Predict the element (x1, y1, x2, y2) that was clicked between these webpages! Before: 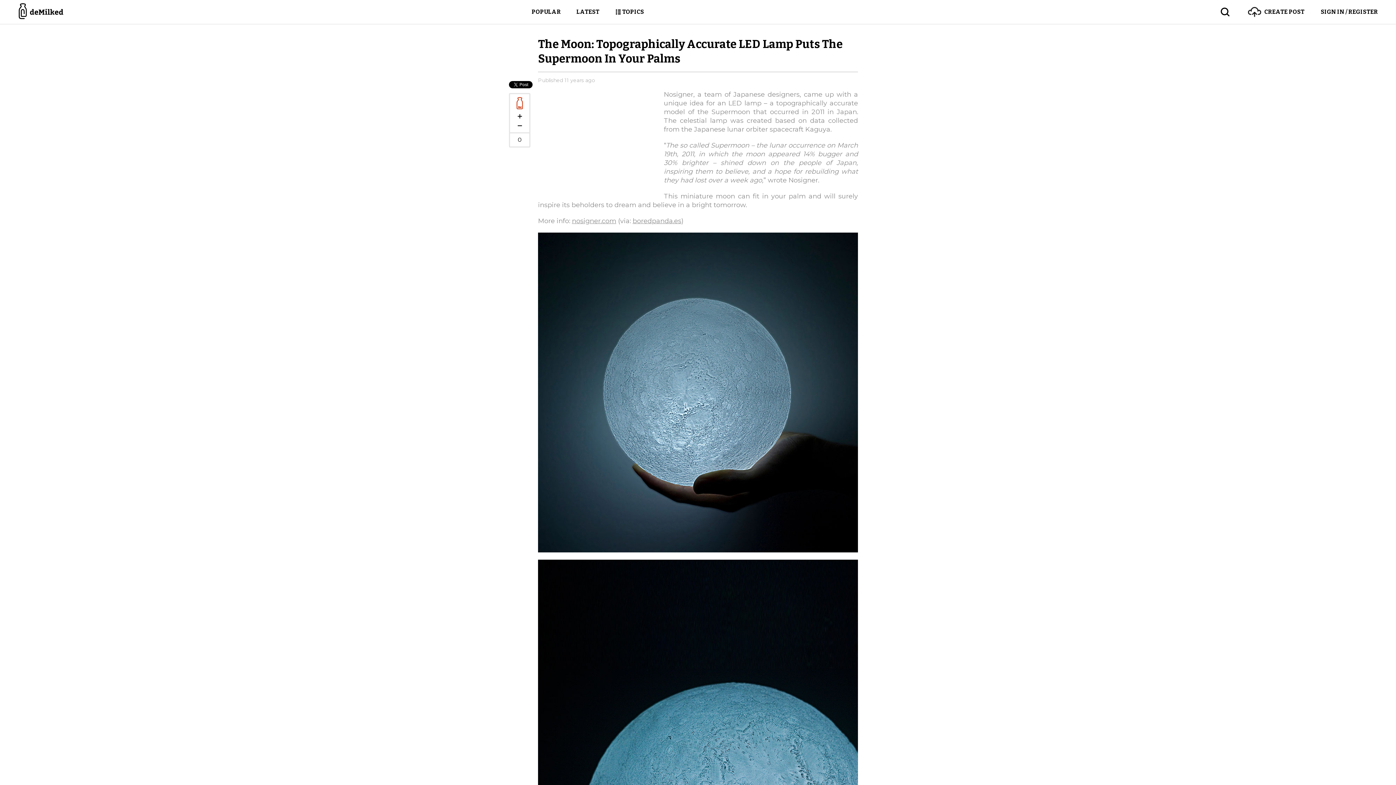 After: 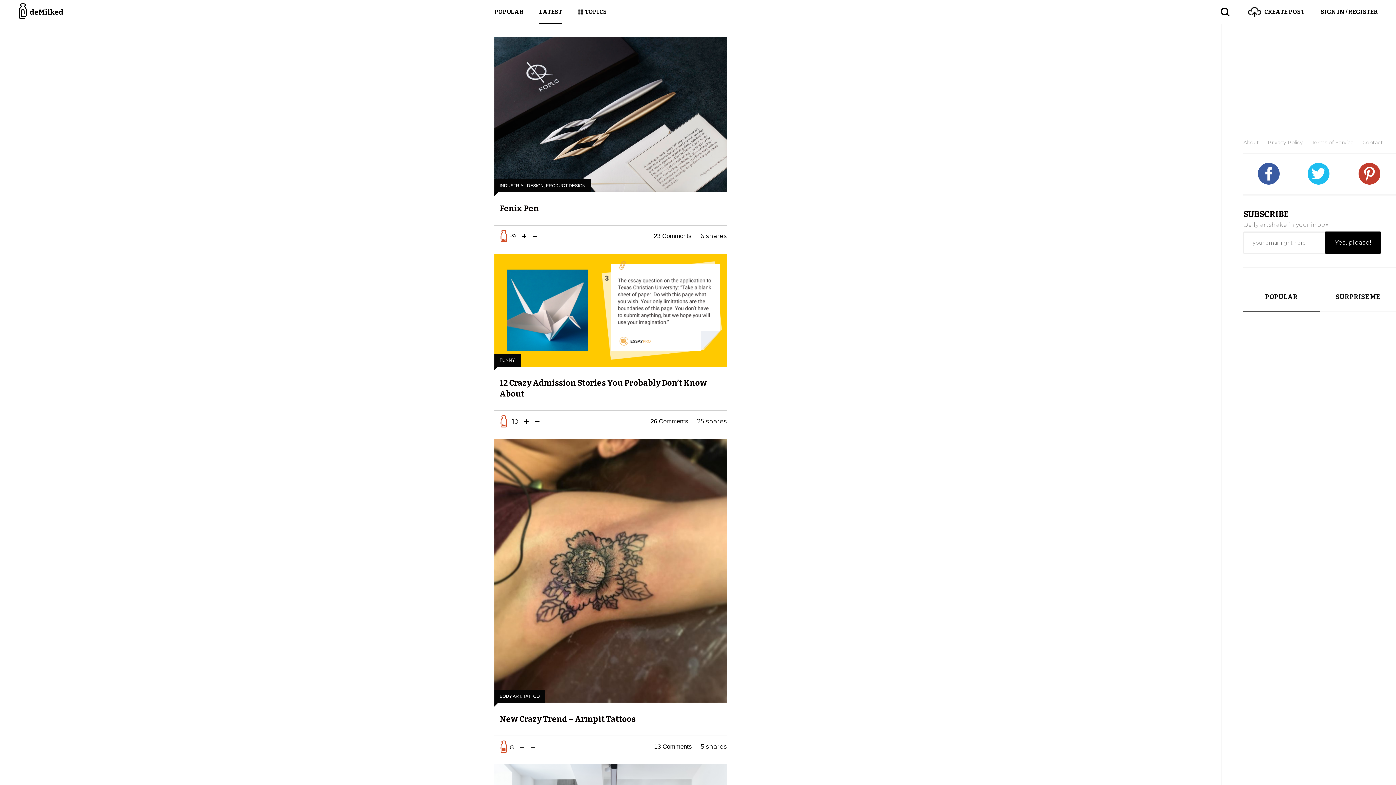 Action: bbox: (576, 0, 599, 24) label: LATEST